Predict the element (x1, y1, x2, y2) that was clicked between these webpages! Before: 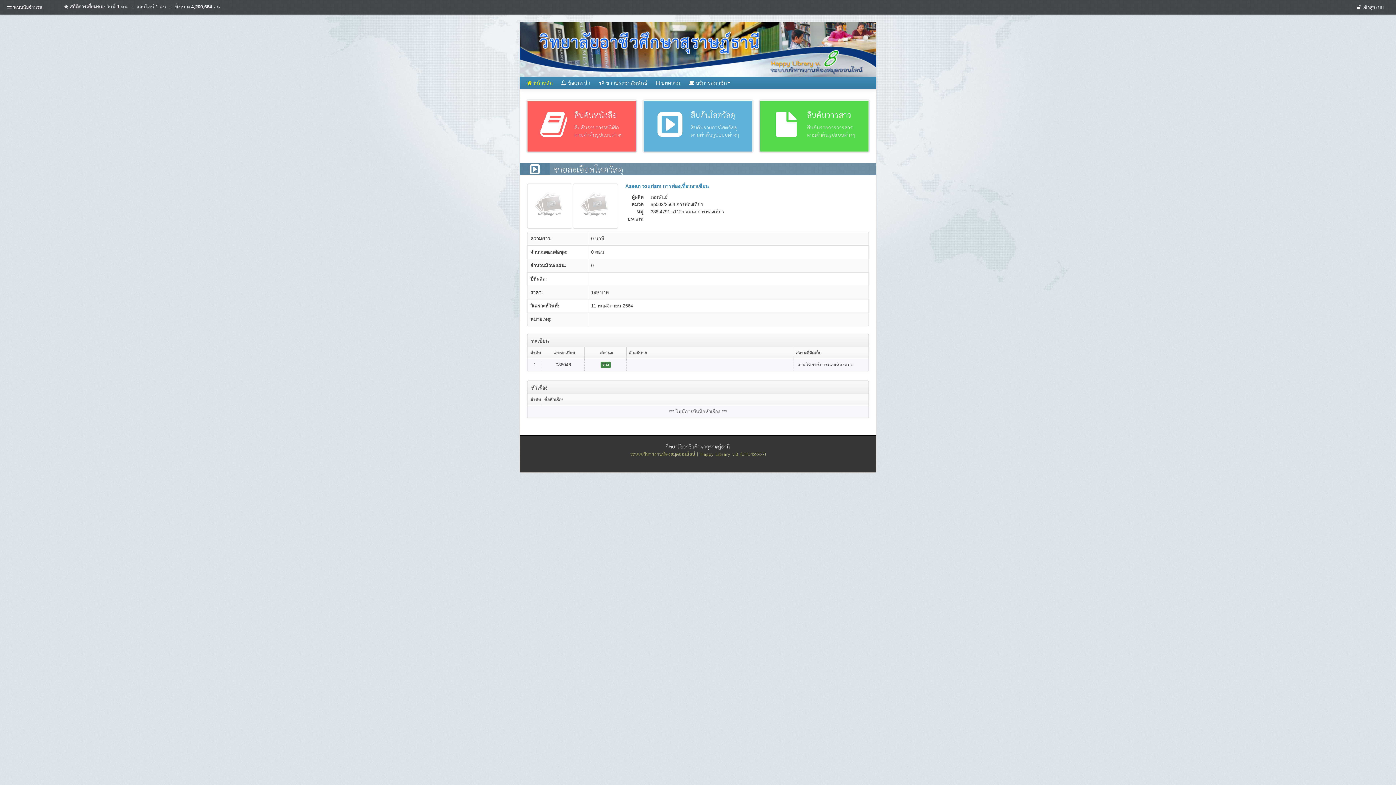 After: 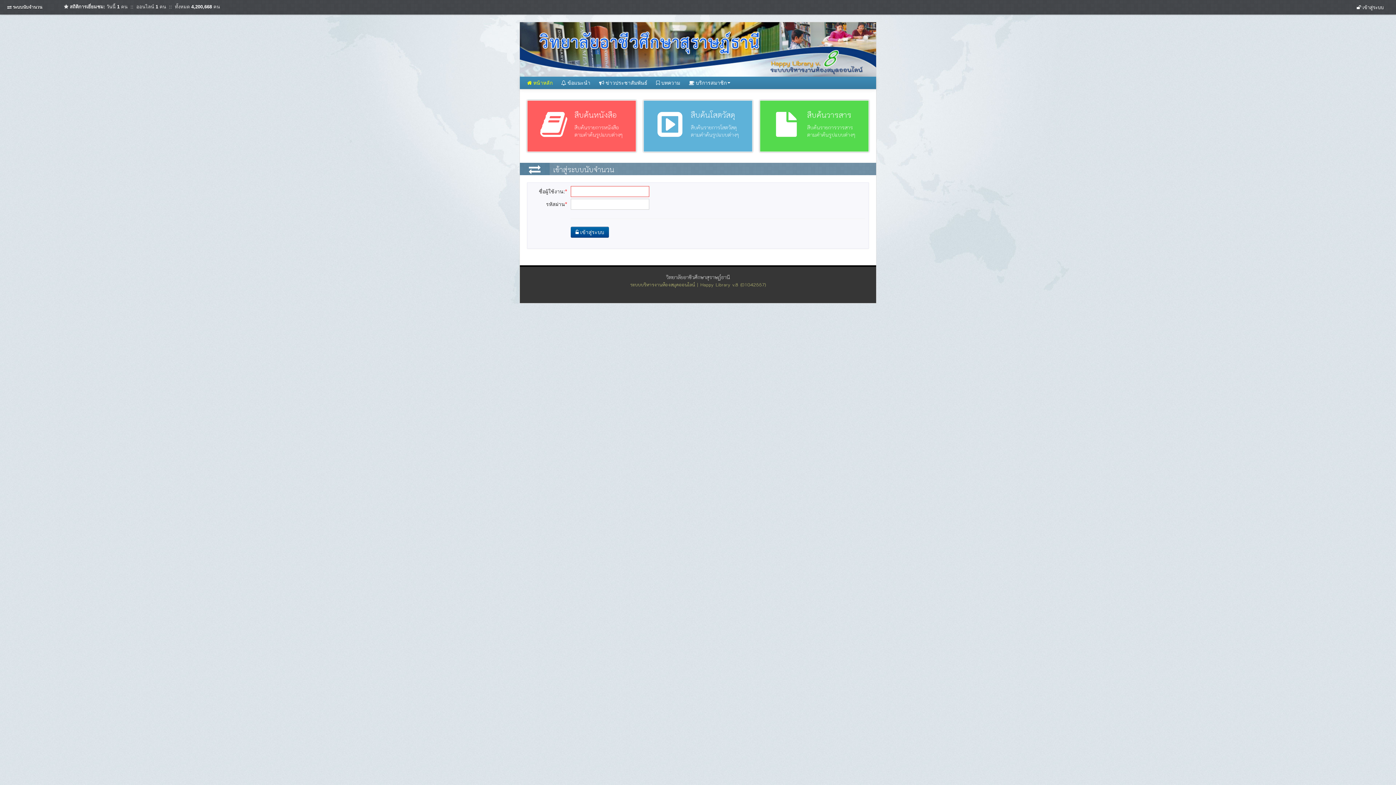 Action: label: ระบบนับจำนวน bbox: (12, 4, 42, 9)